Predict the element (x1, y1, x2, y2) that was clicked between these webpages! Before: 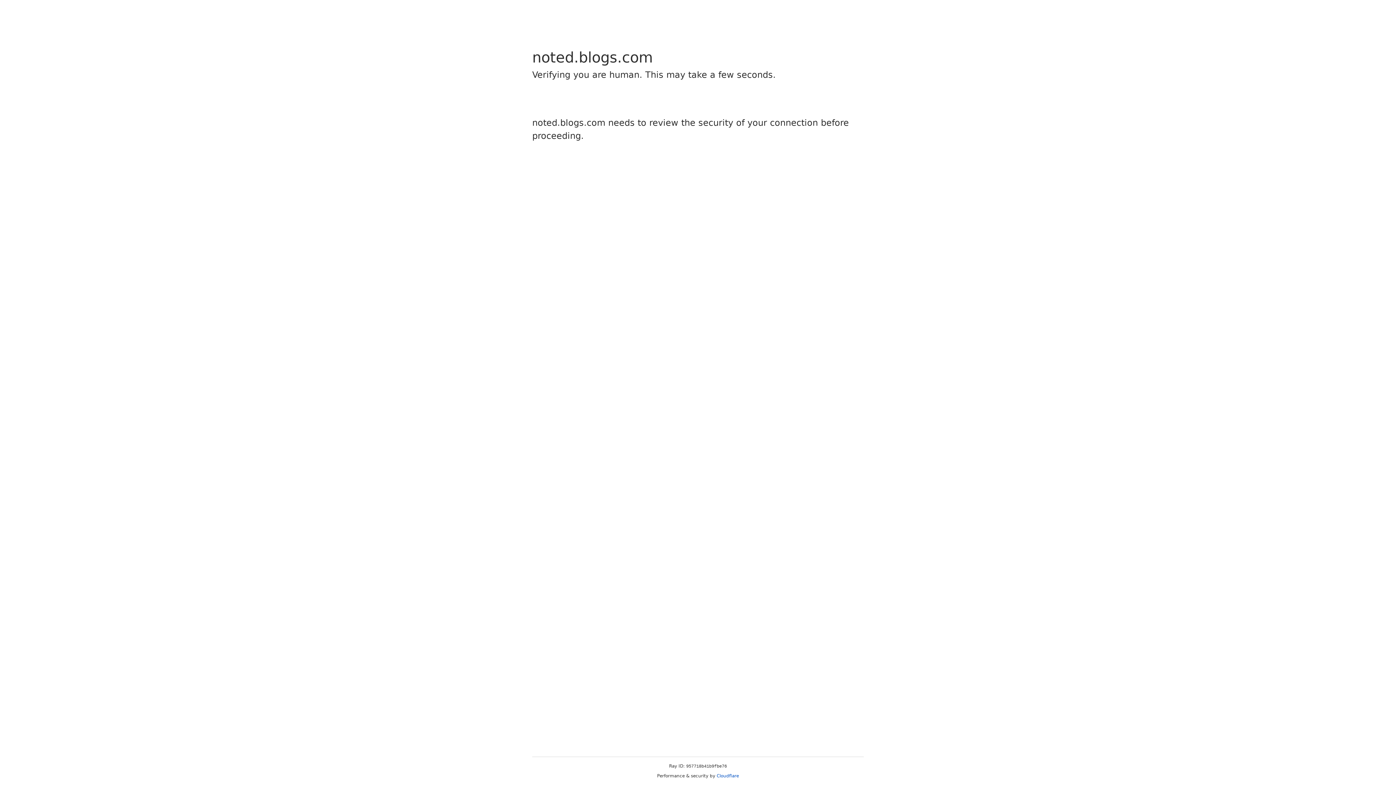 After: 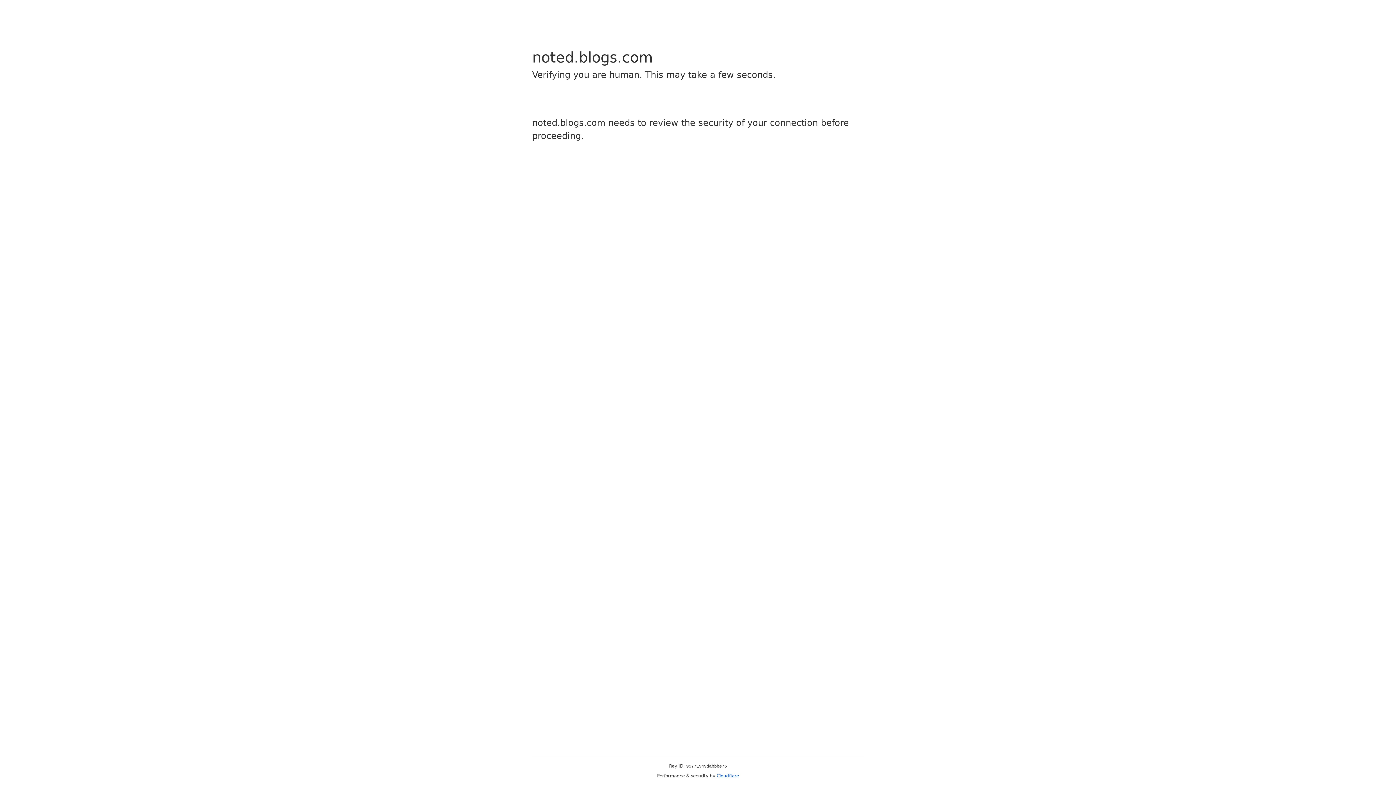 Action: bbox: (716, 773, 739, 778) label: Cloudflare